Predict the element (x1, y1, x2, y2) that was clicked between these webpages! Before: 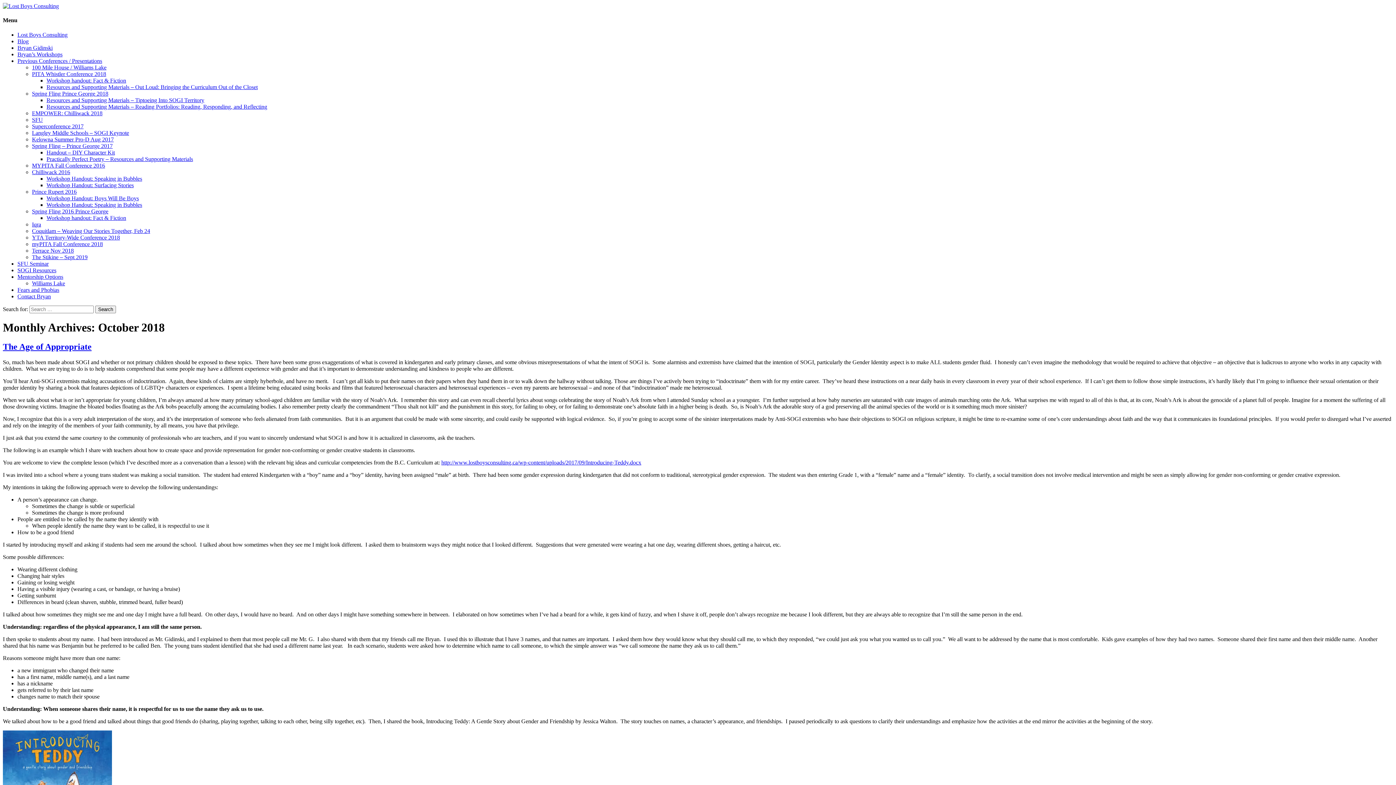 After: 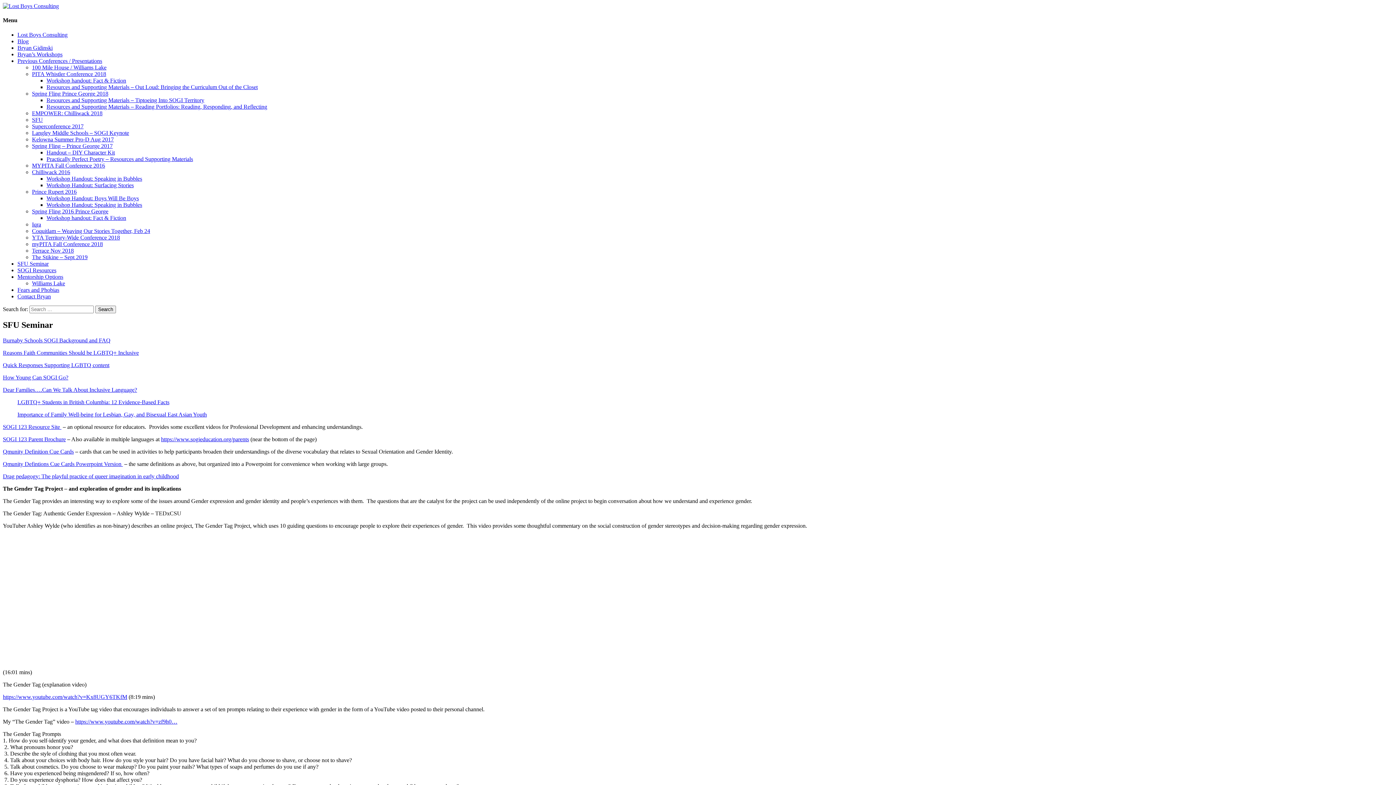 Action: bbox: (17, 260, 48, 266) label: SFU Seminar